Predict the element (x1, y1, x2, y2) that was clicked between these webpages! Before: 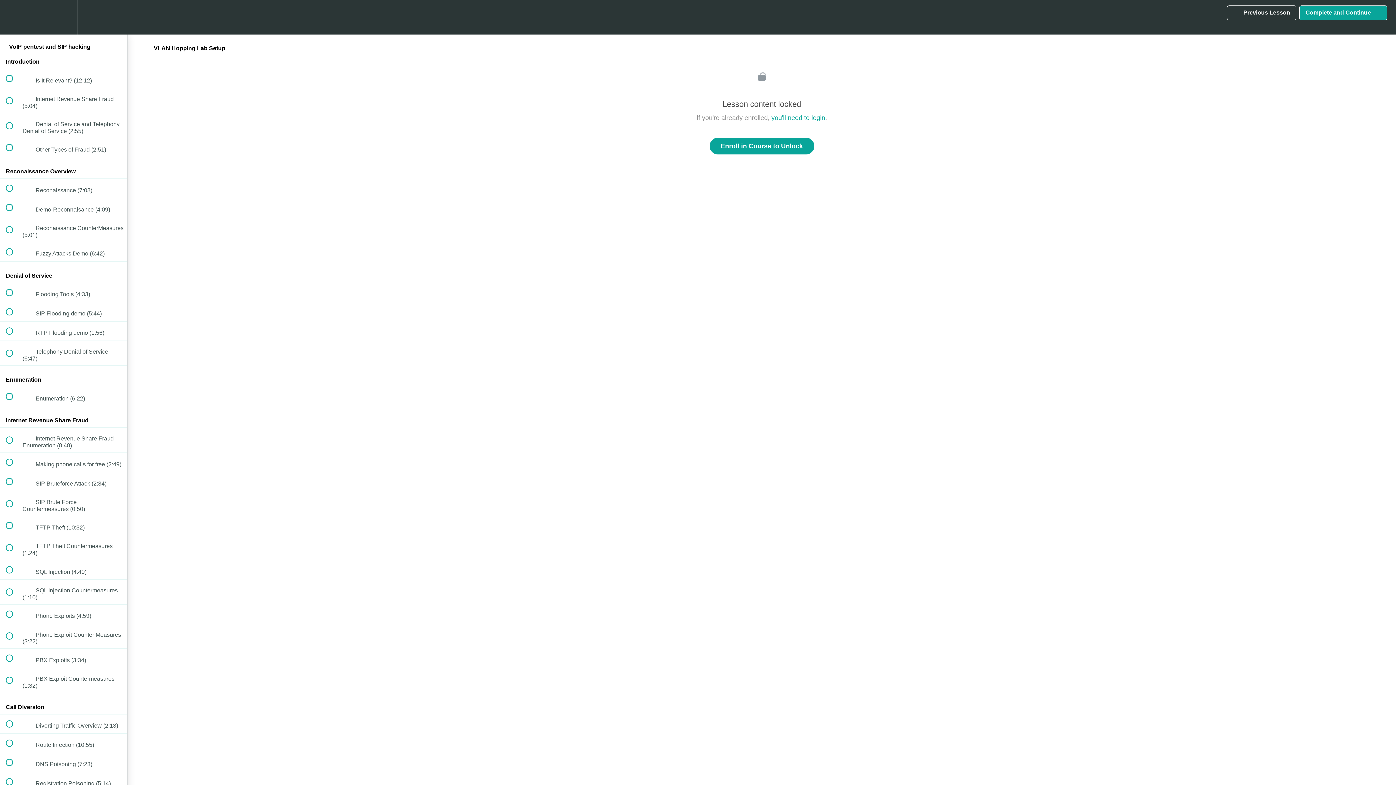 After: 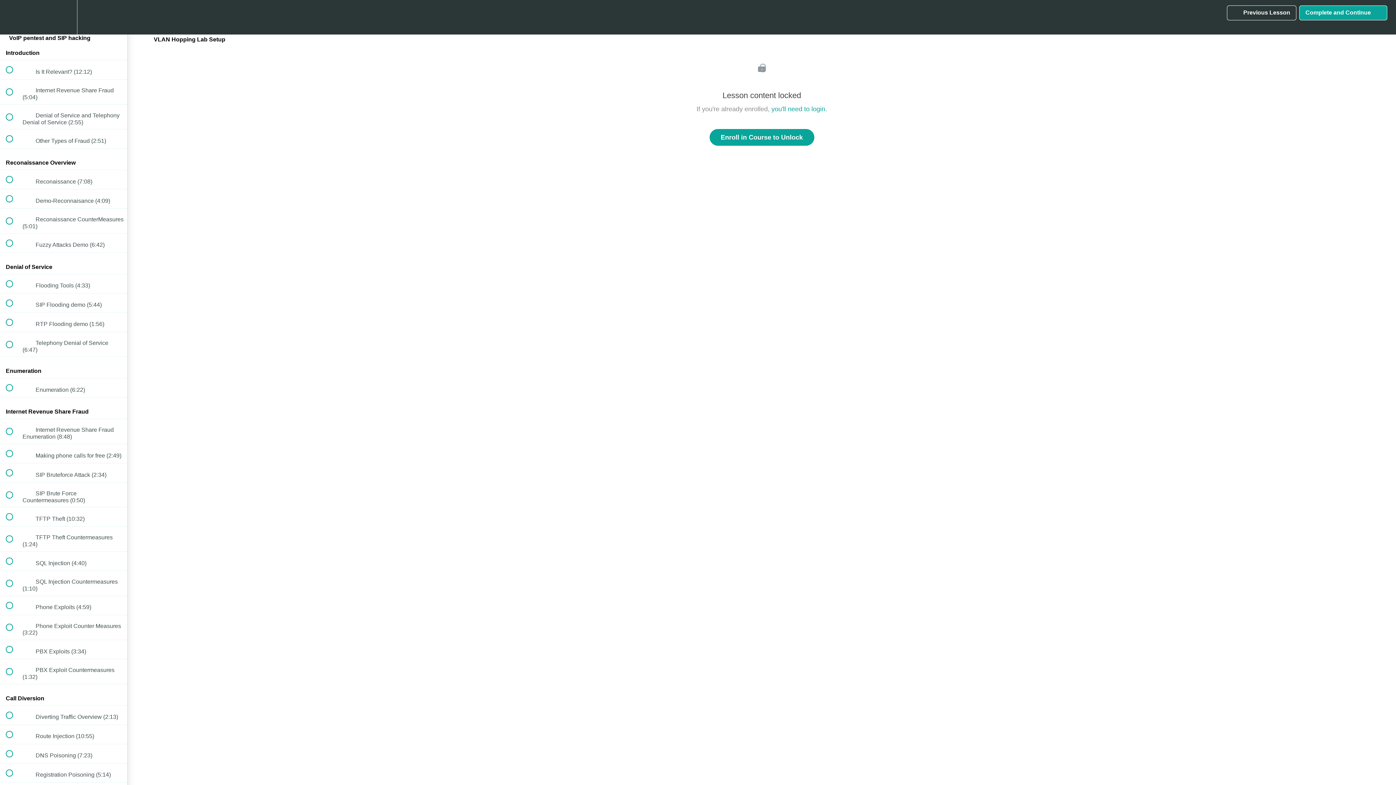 Action: bbox: (100, 0, 127, 34) label: Course Sidebar